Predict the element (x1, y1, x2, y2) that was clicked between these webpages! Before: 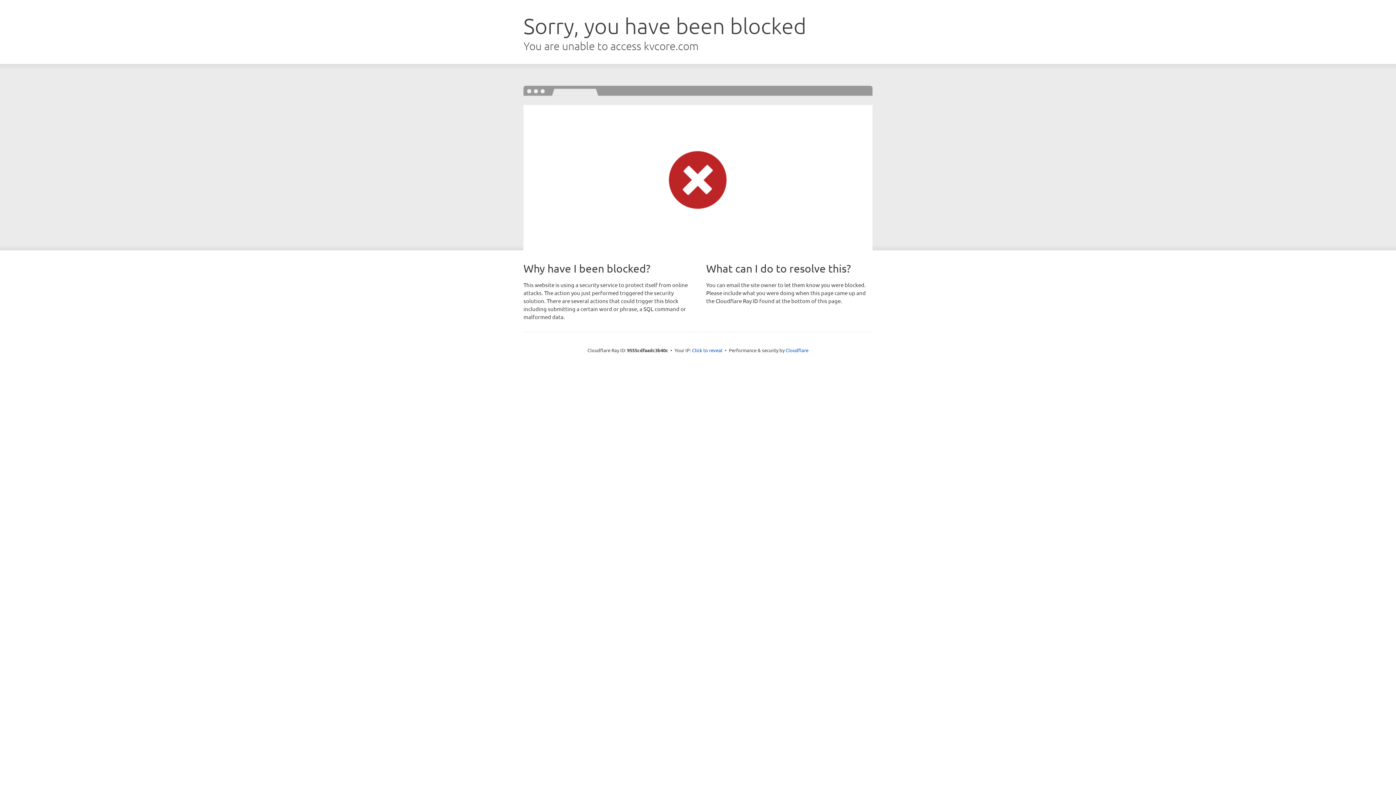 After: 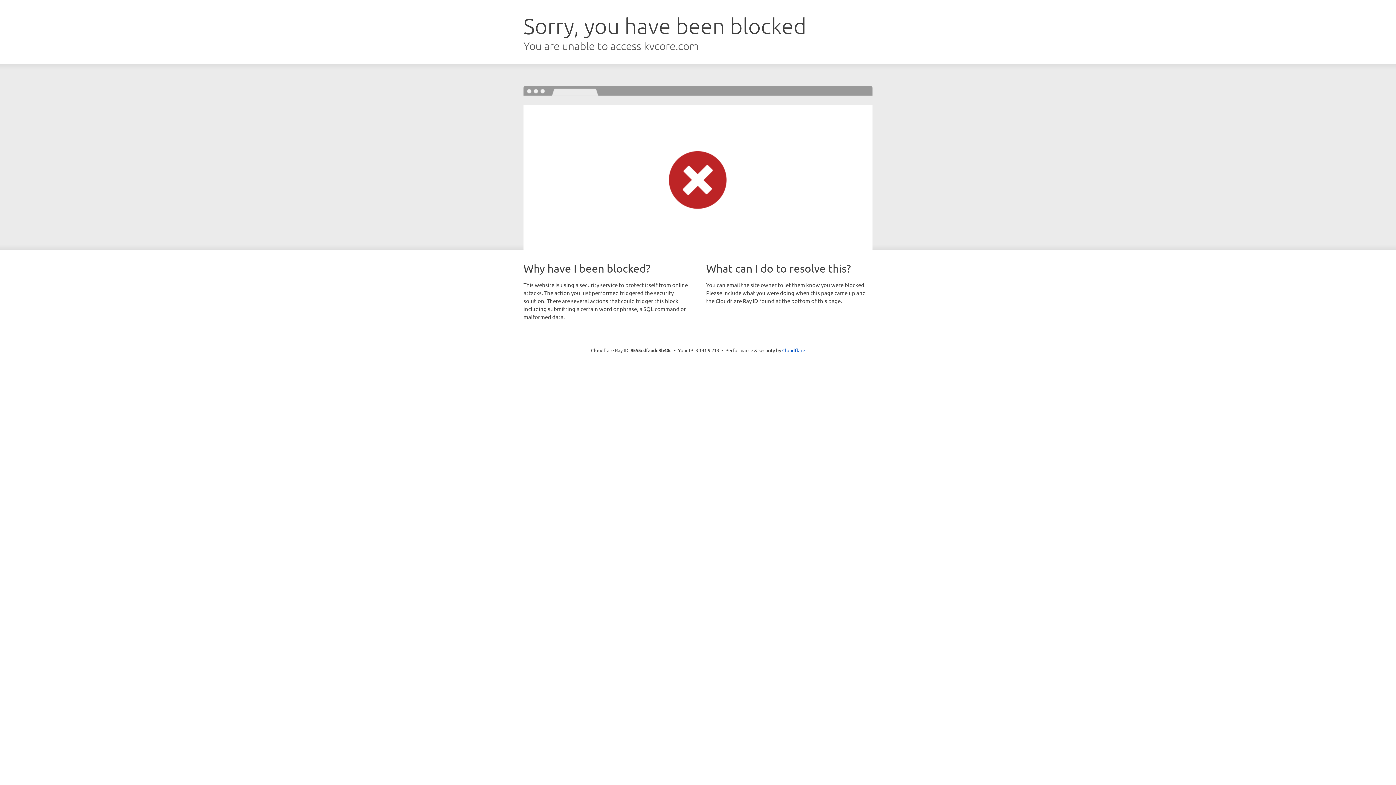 Action: label: Click to reveal bbox: (692, 346, 722, 353)